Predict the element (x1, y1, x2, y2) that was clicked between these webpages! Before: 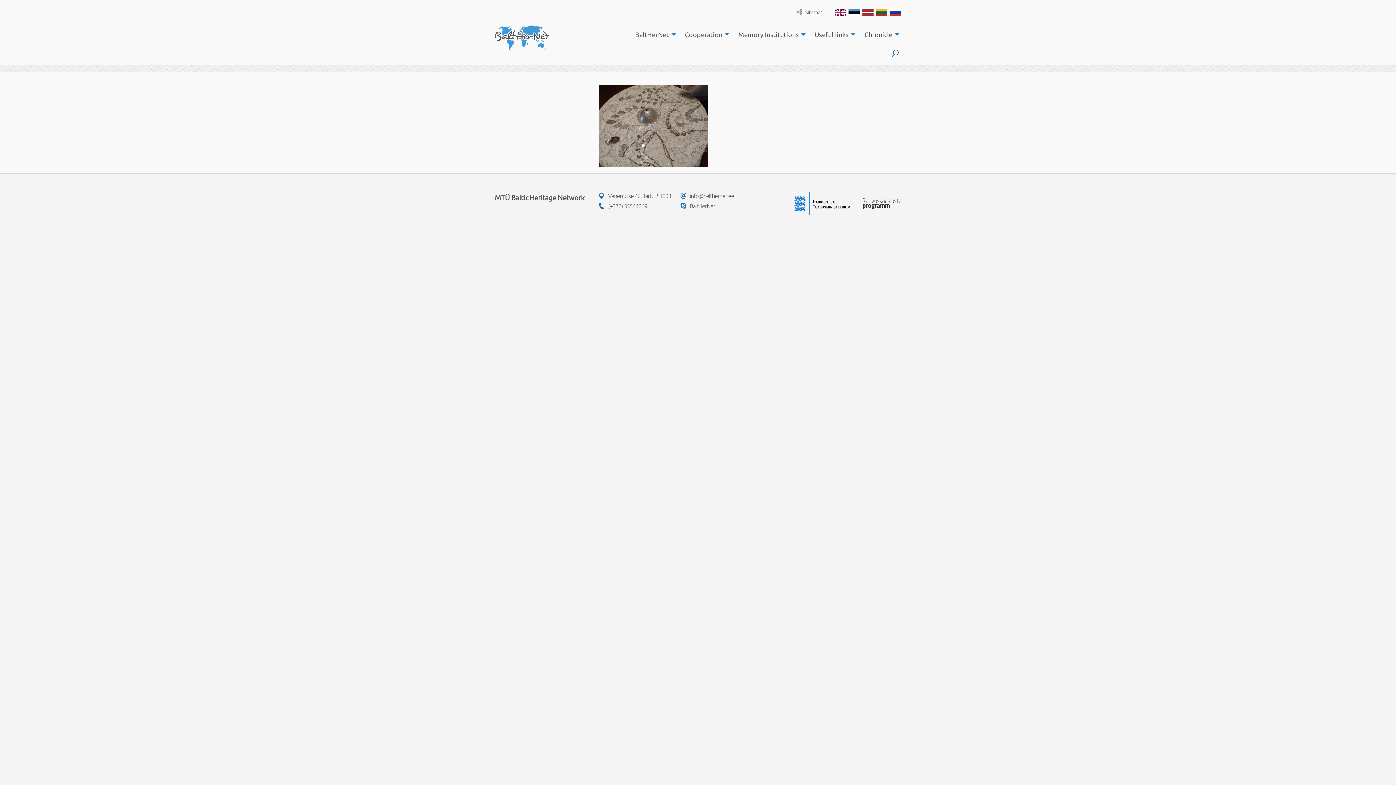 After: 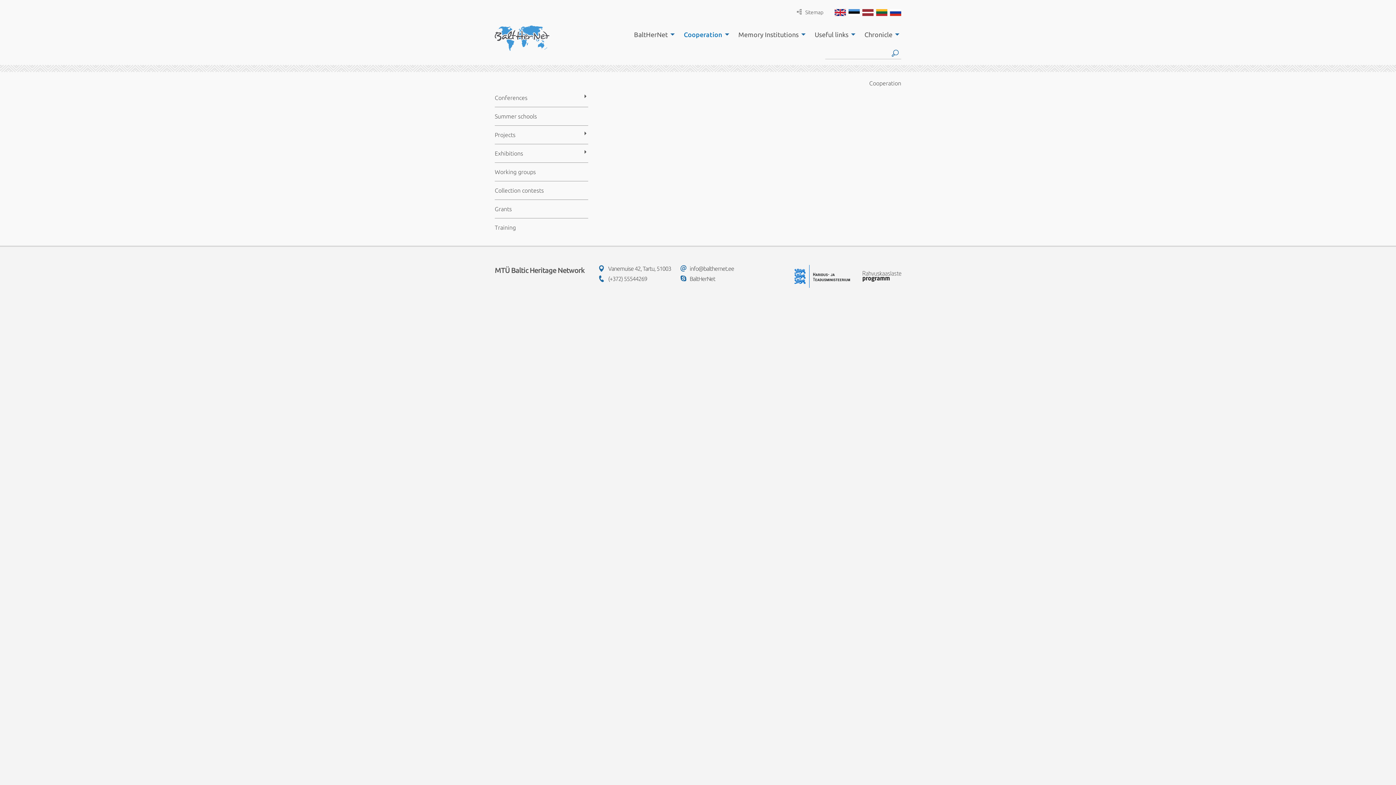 Action: bbox: (679, 27, 731, 41) label: Cooperation